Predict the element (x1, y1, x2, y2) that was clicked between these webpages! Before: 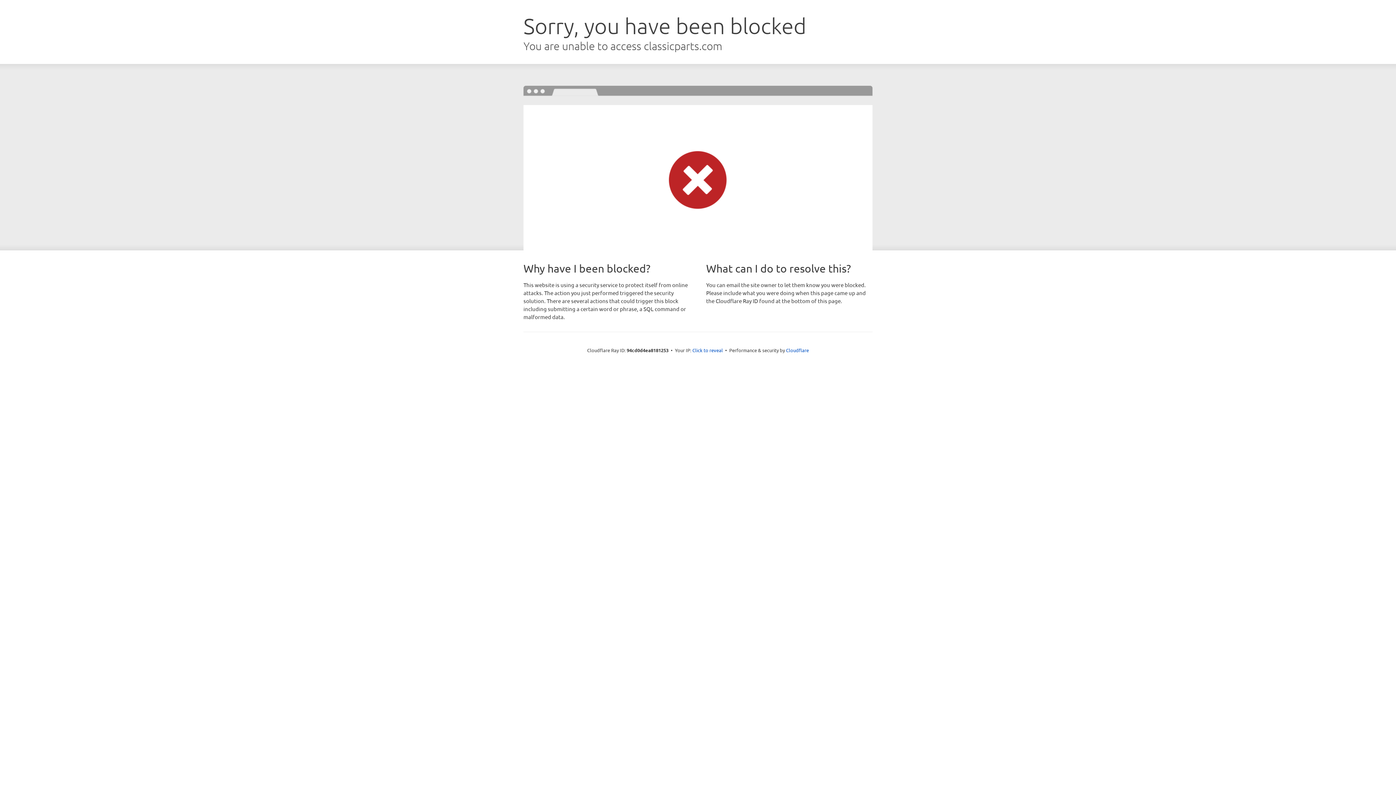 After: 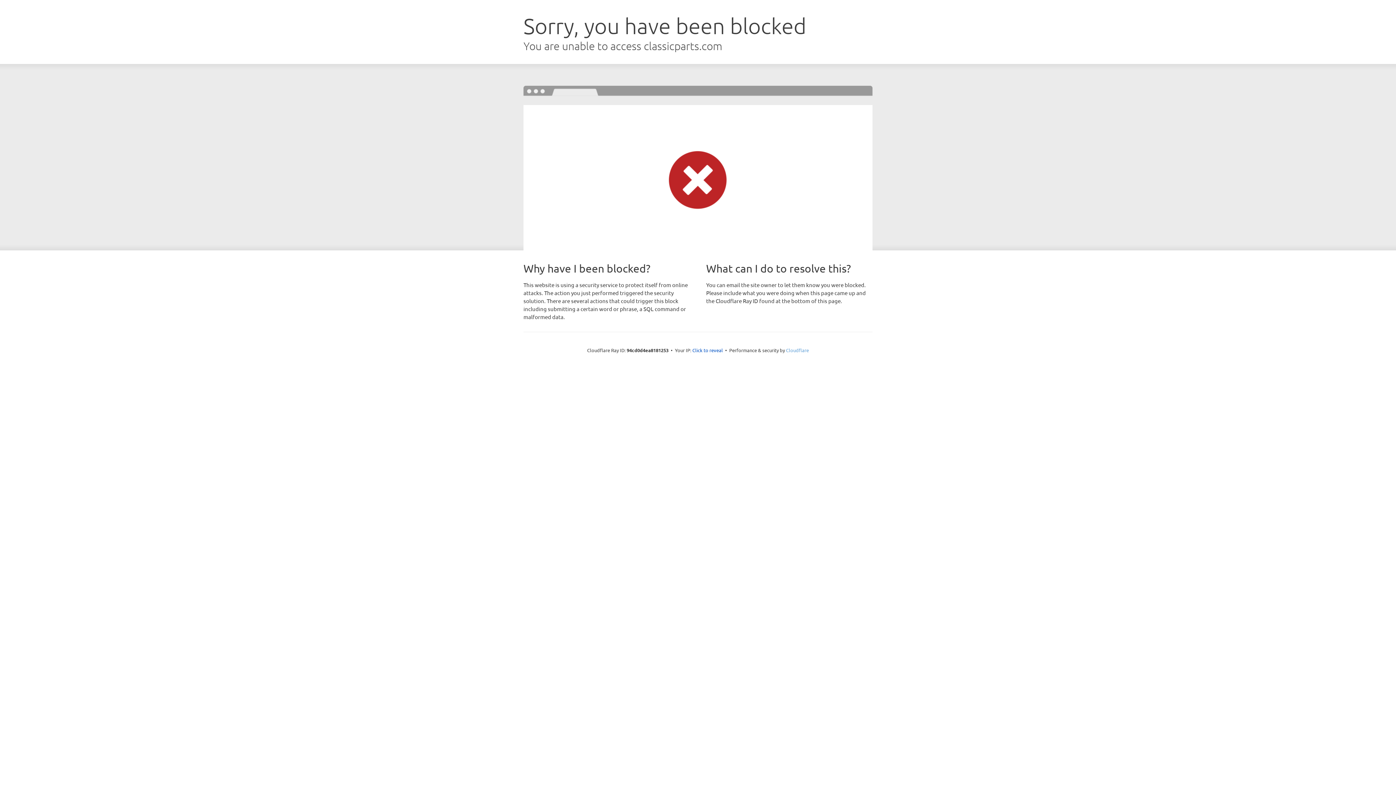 Action: label: Cloudflare bbox: (786, 347, 809, 353)